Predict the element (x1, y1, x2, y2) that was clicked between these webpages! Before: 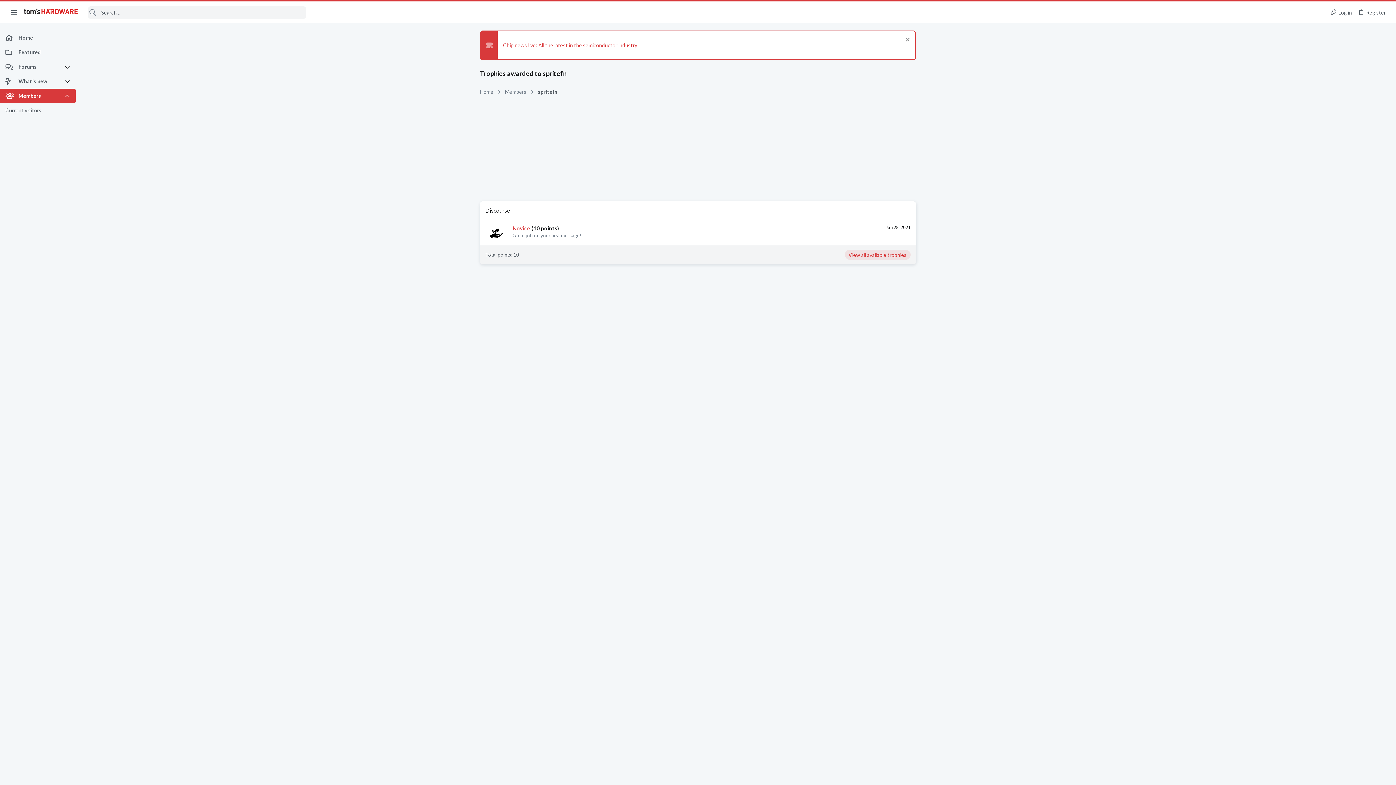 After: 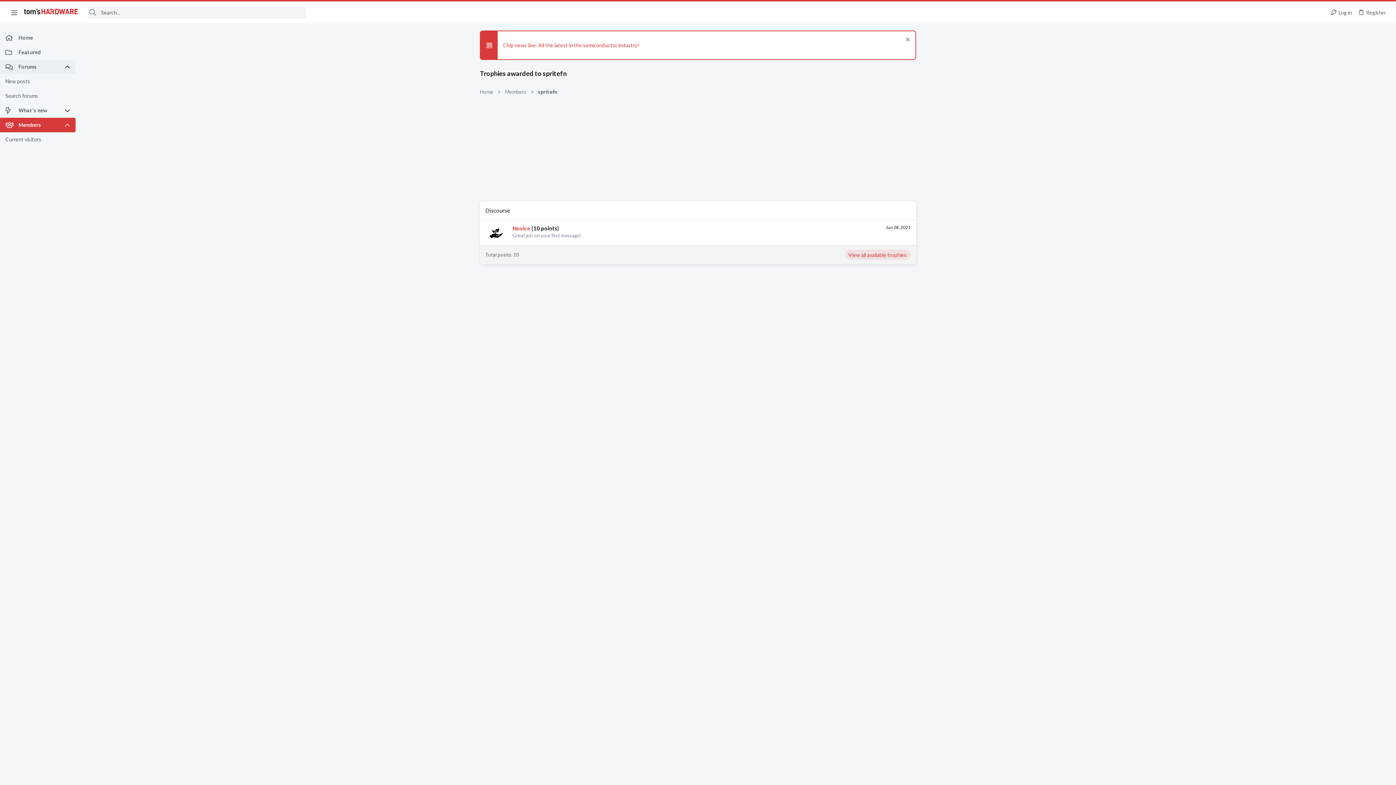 Action: bbox: (64, 59, 75, 74)